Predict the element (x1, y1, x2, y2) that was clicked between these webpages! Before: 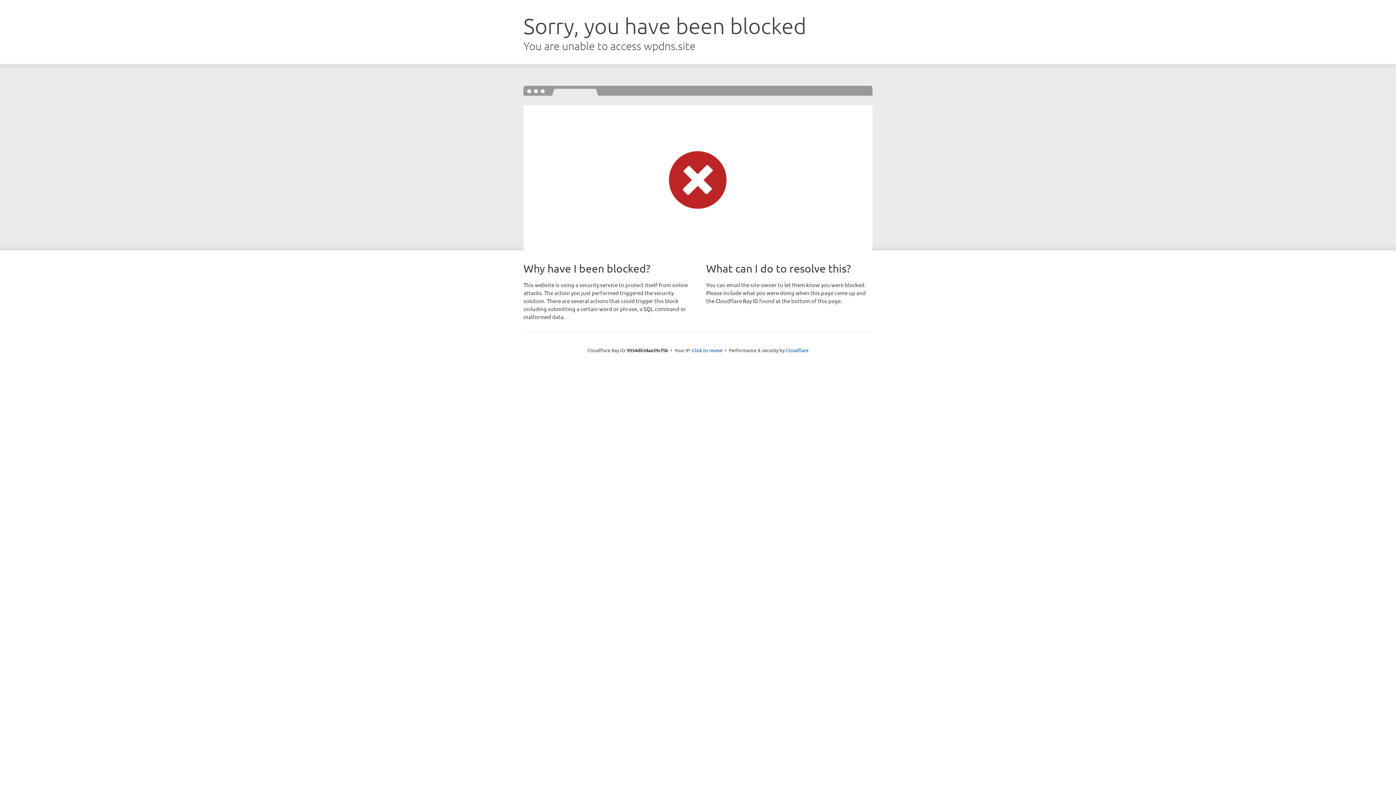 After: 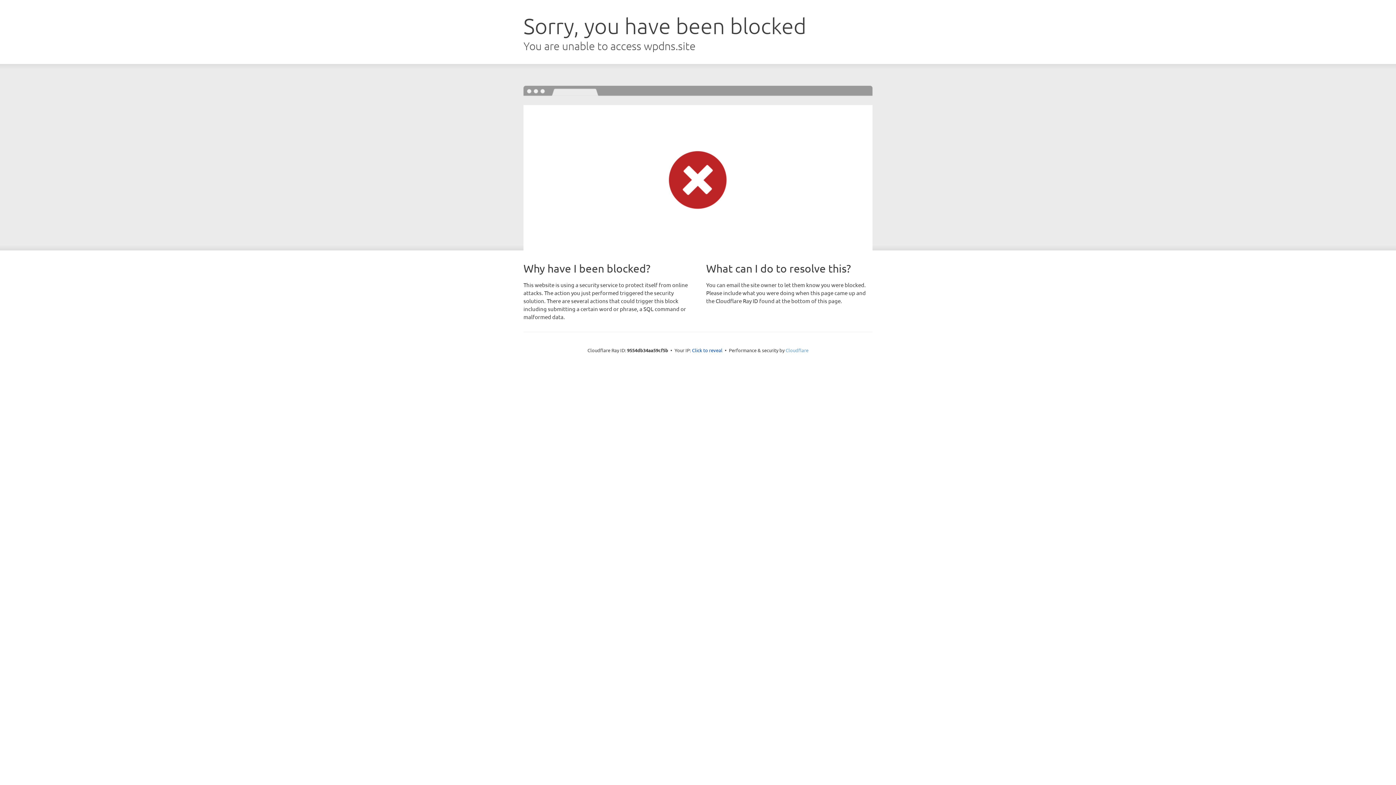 Action: label: Cloudflare bbox: (785, 347, 808, 353)